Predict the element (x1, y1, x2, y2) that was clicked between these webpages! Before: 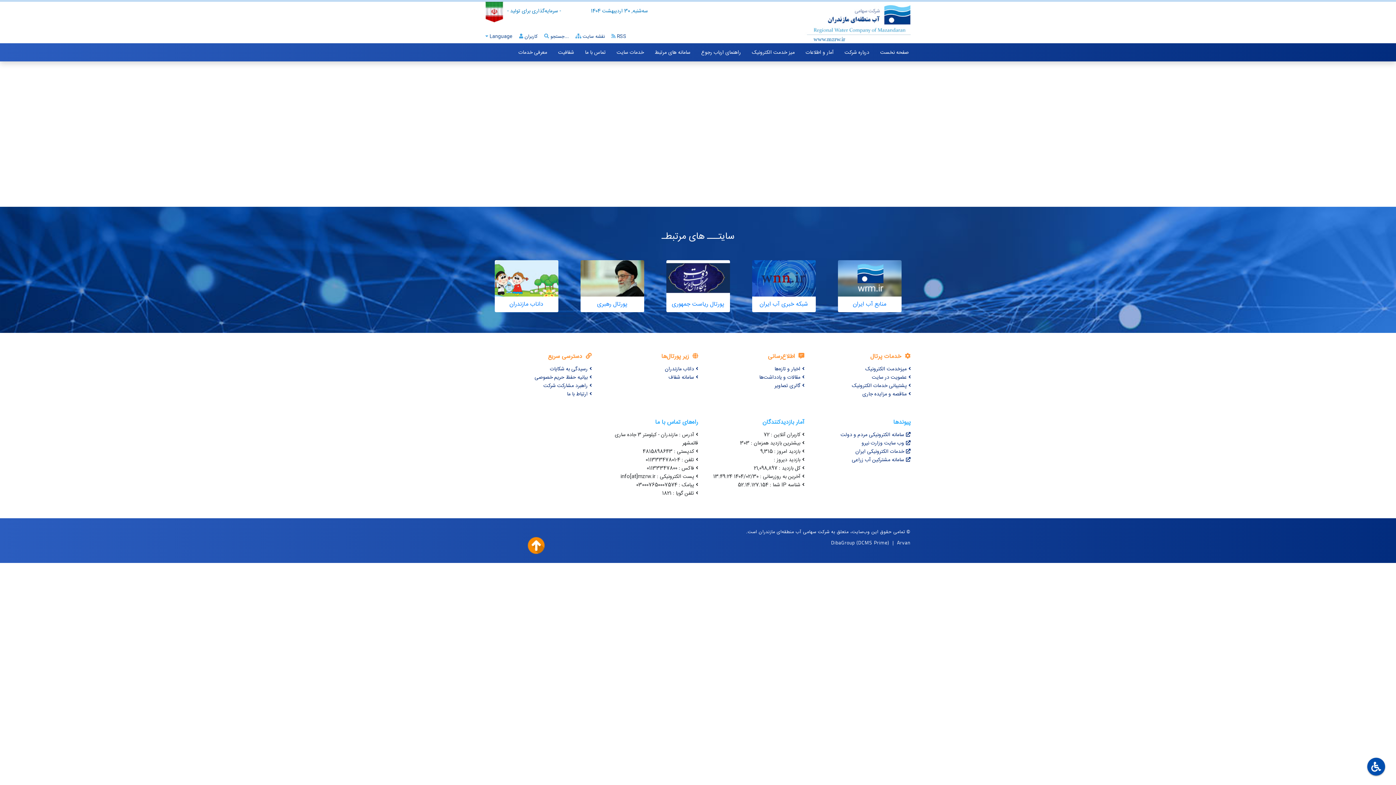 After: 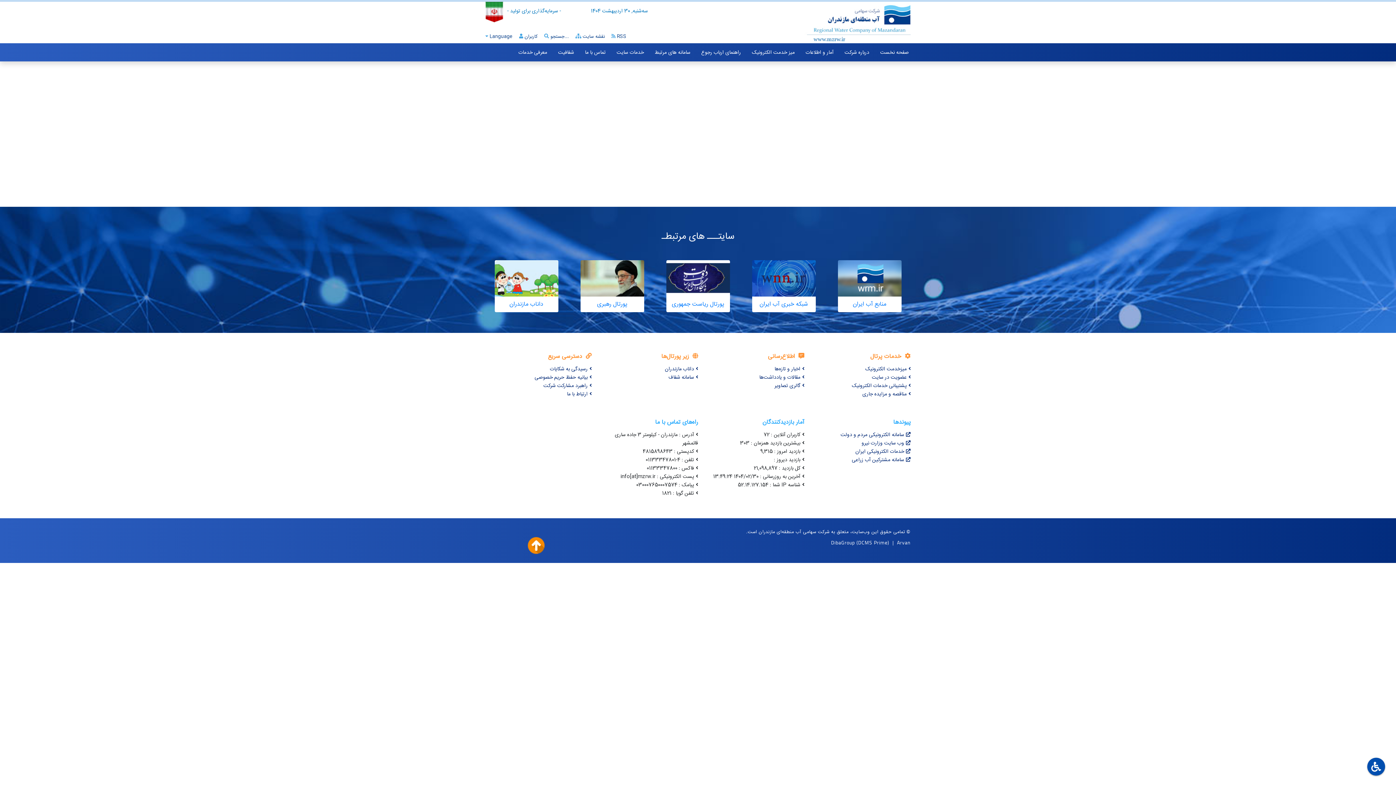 Action: bbox: (865, 364, 910, 373) label: میزخدمت الکترونیک